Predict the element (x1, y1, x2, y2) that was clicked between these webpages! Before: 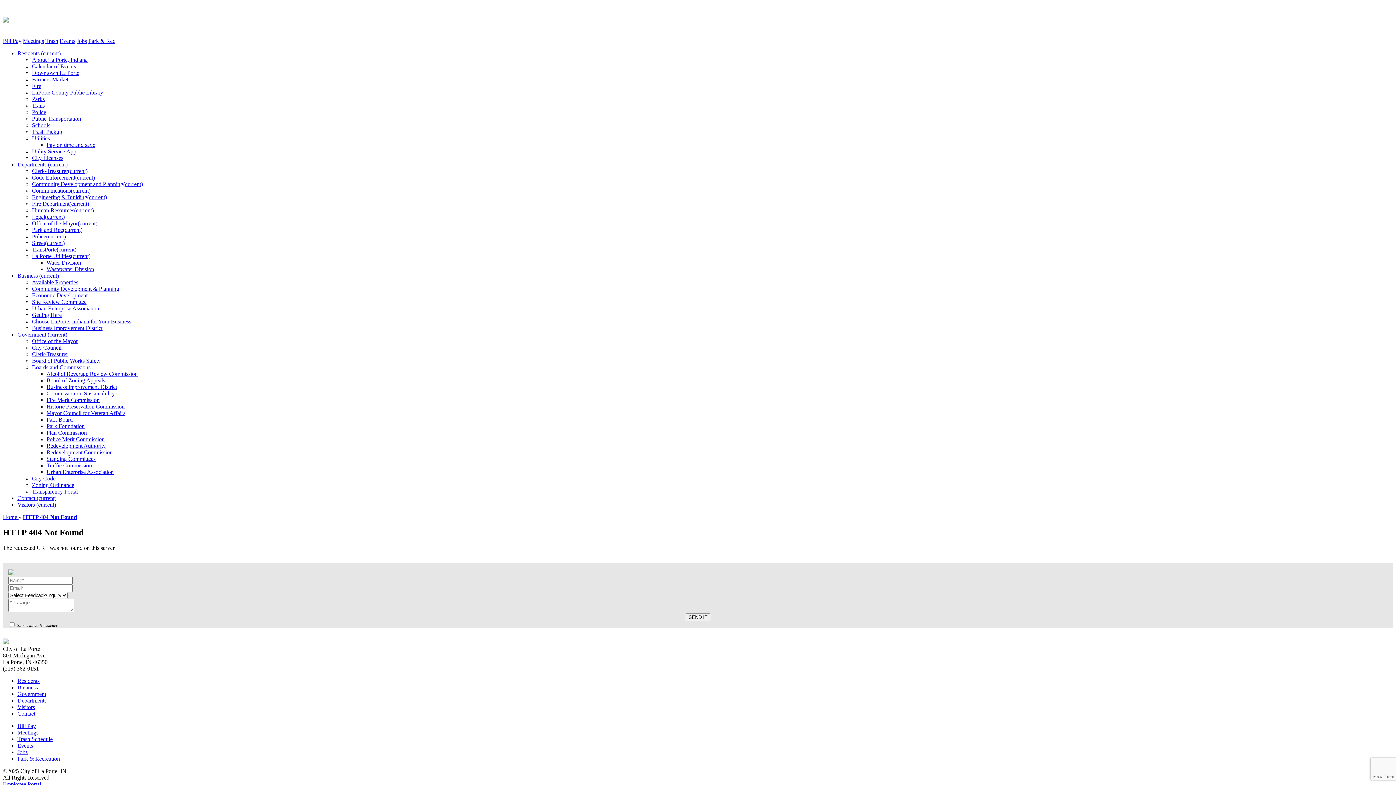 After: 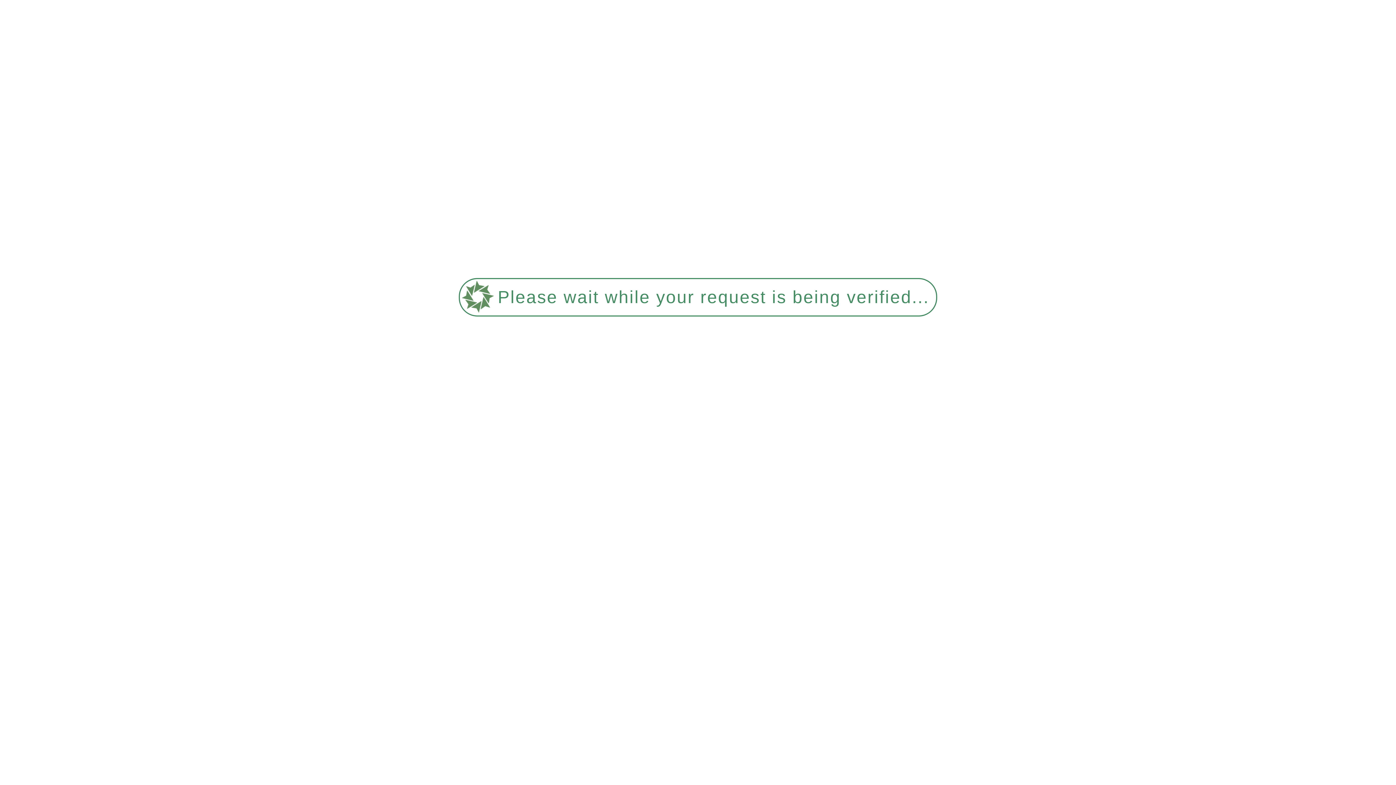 Action: label: Water Division bbox: (46, 259, 81, 265)